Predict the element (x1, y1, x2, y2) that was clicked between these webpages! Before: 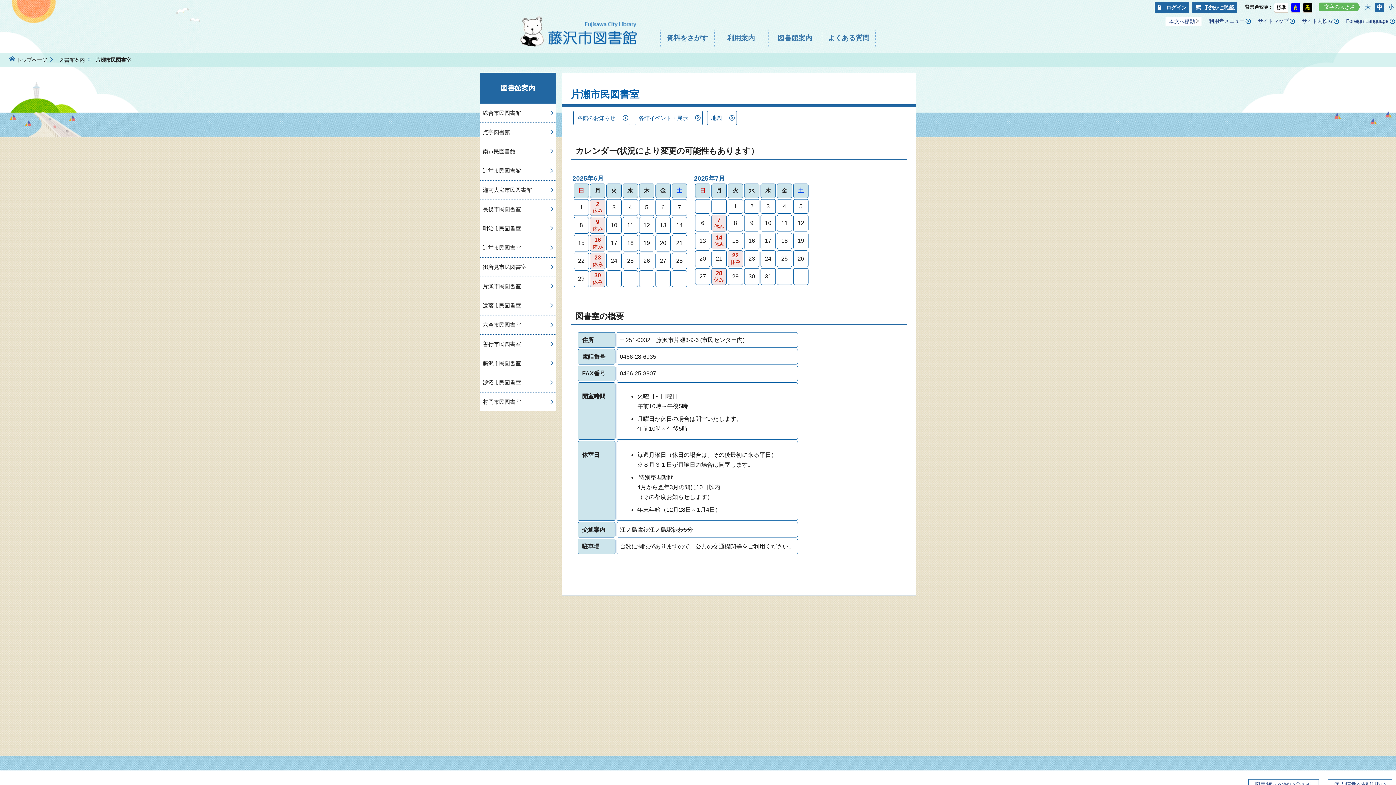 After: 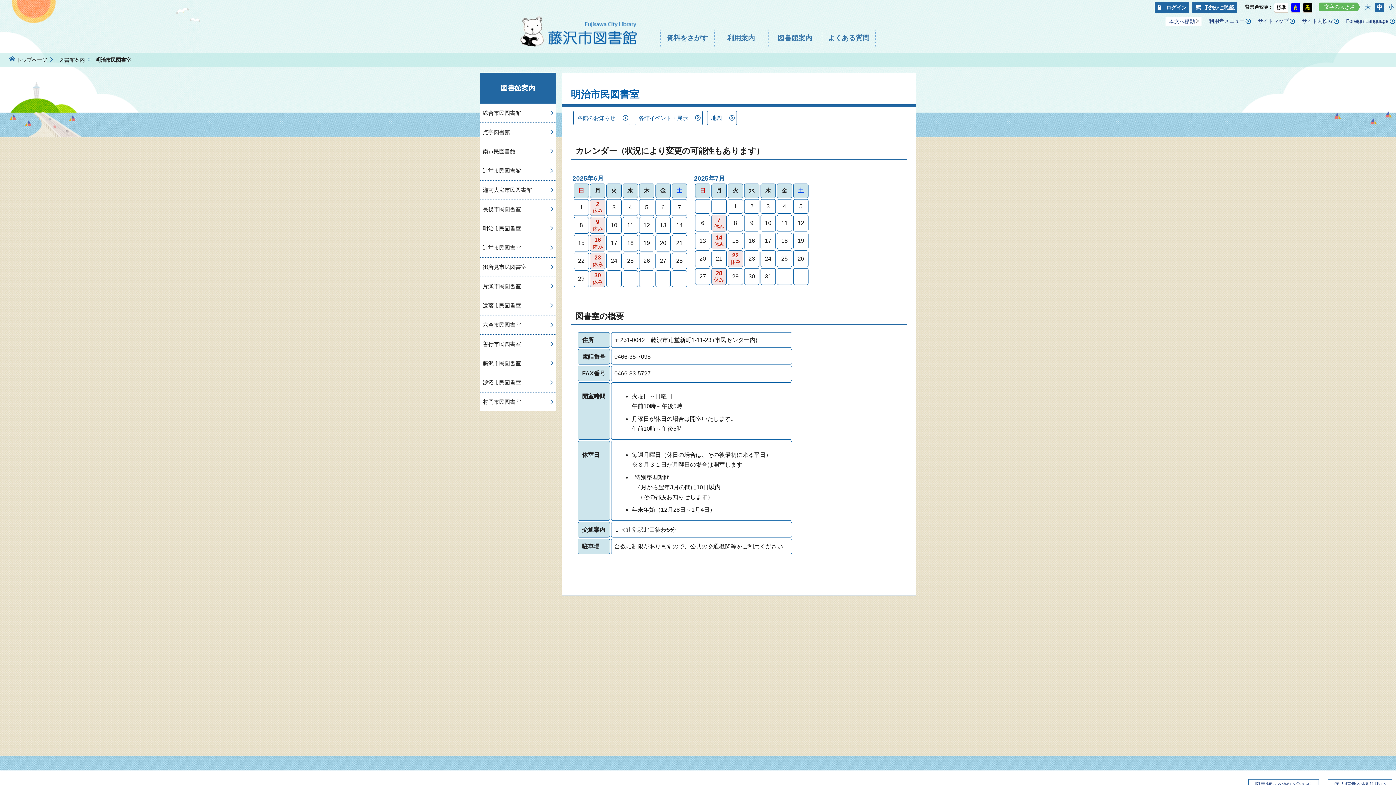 Action: label: 明治市民図書室 bbox: (480, 219, 556, 238)